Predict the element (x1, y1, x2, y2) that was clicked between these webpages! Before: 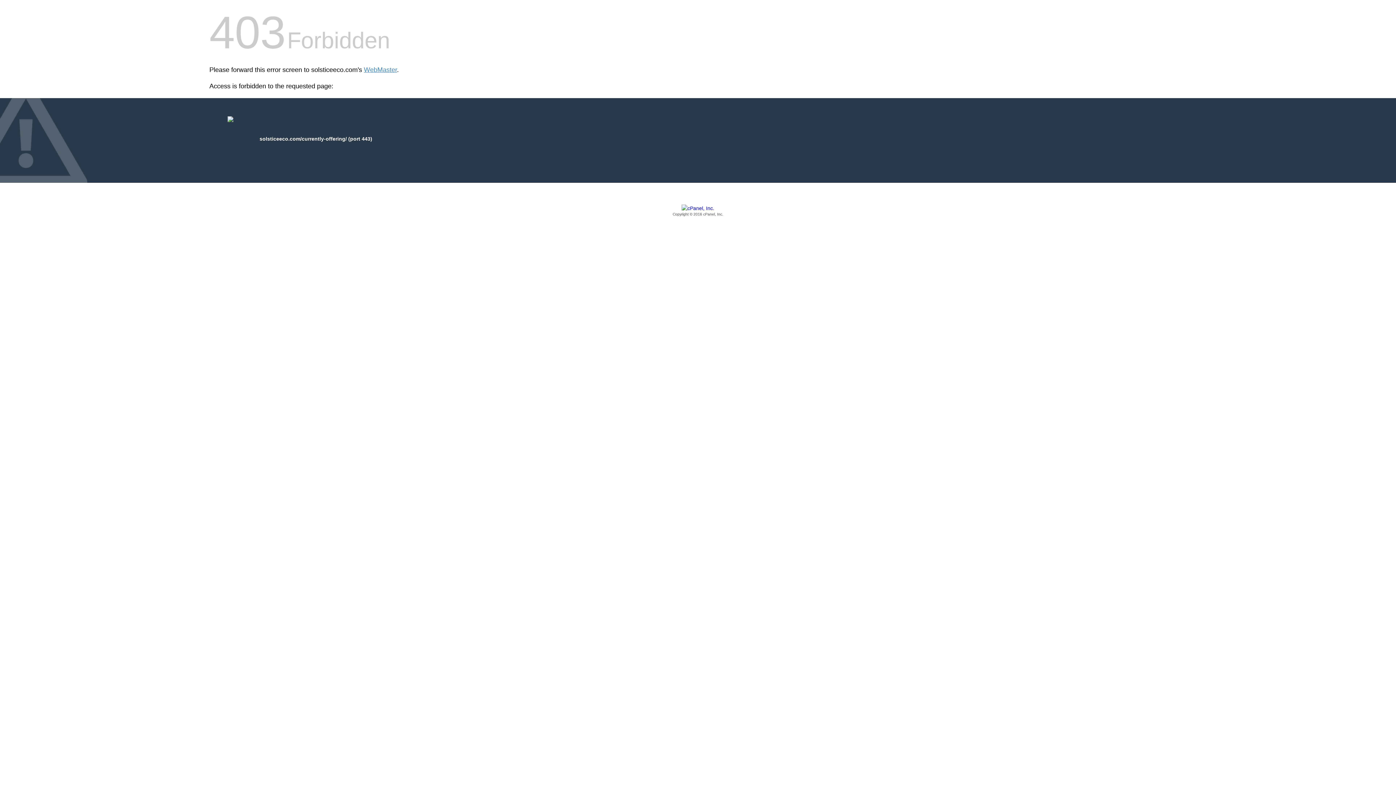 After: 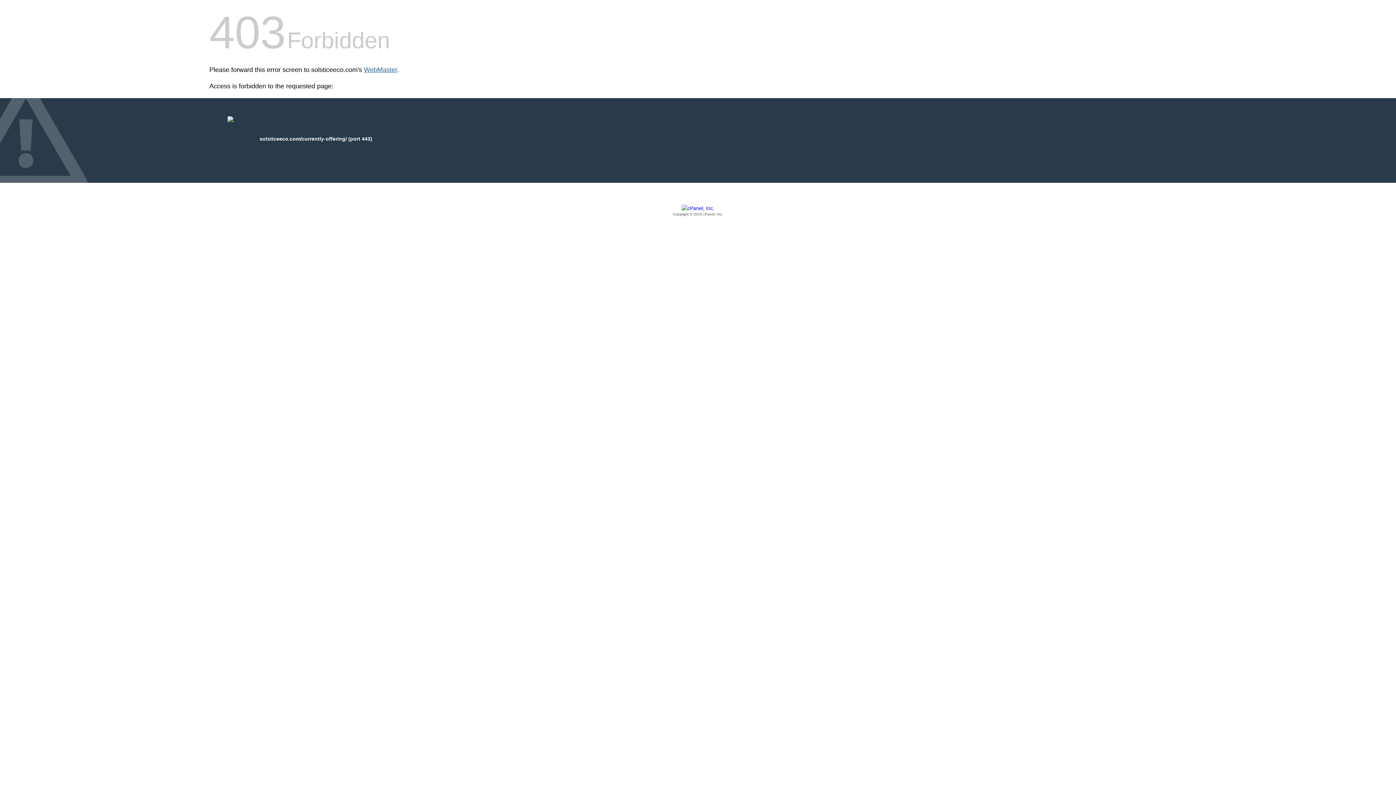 Action: bbox: (364, 66, 397, 73) label: WebMaster